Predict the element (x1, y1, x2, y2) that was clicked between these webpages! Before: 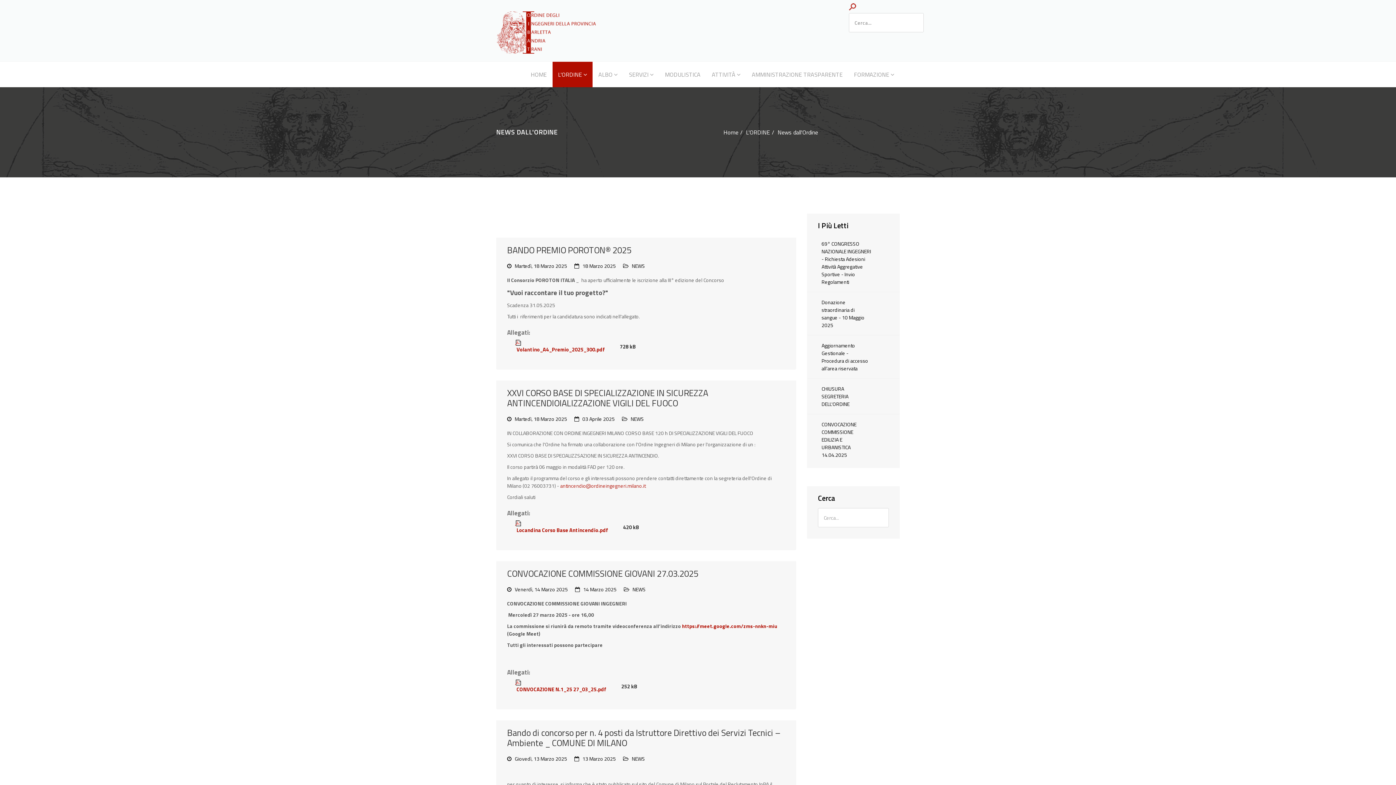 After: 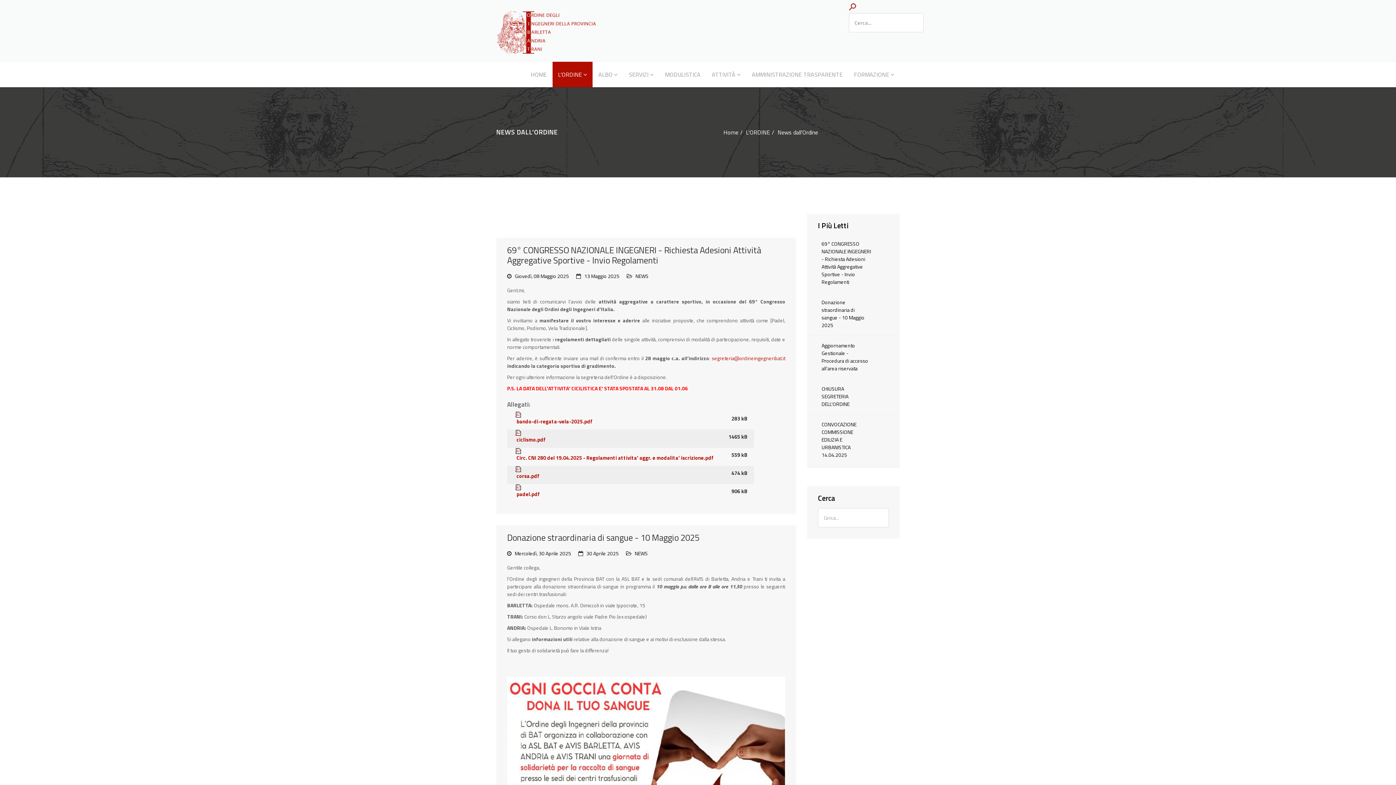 Action: label: L'ORDINE bbox: (552, 61, 592, 87)